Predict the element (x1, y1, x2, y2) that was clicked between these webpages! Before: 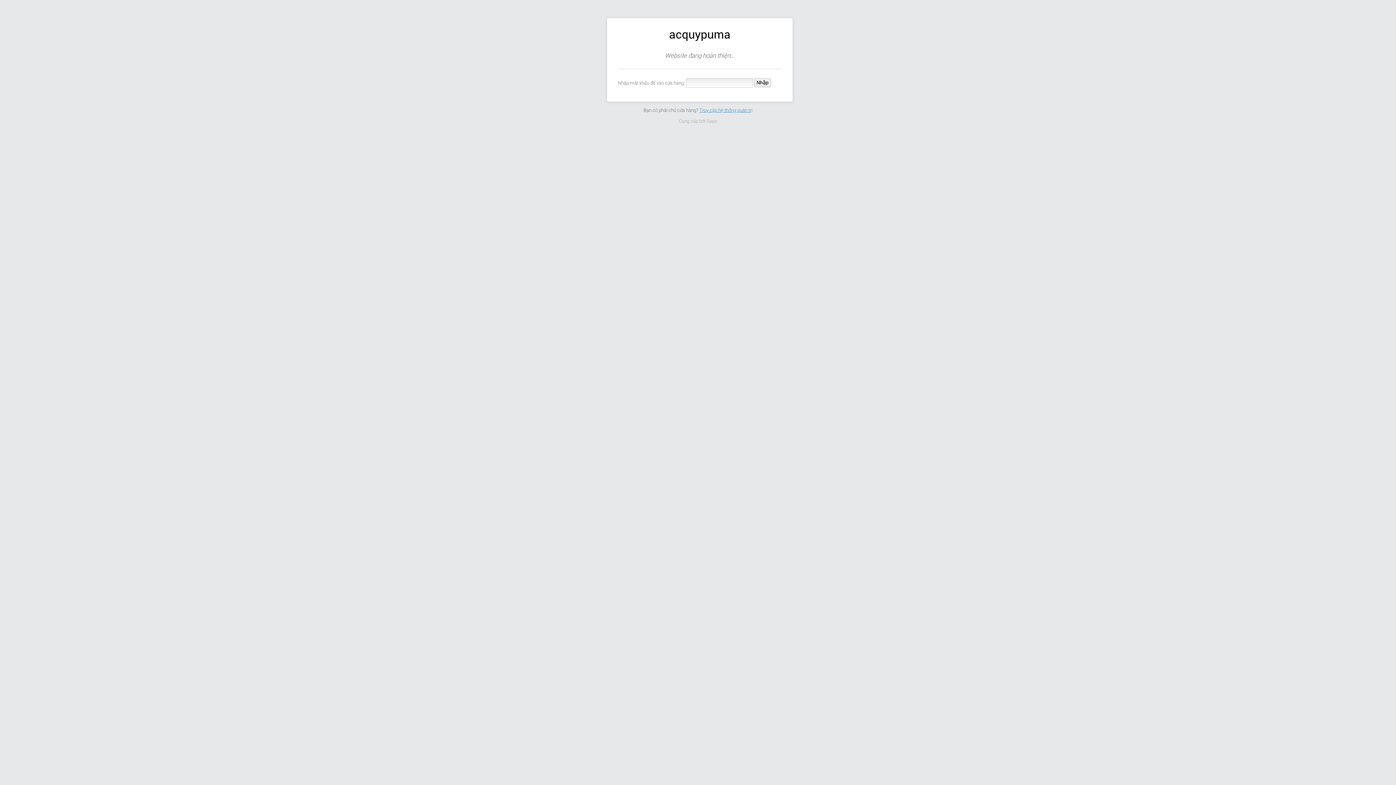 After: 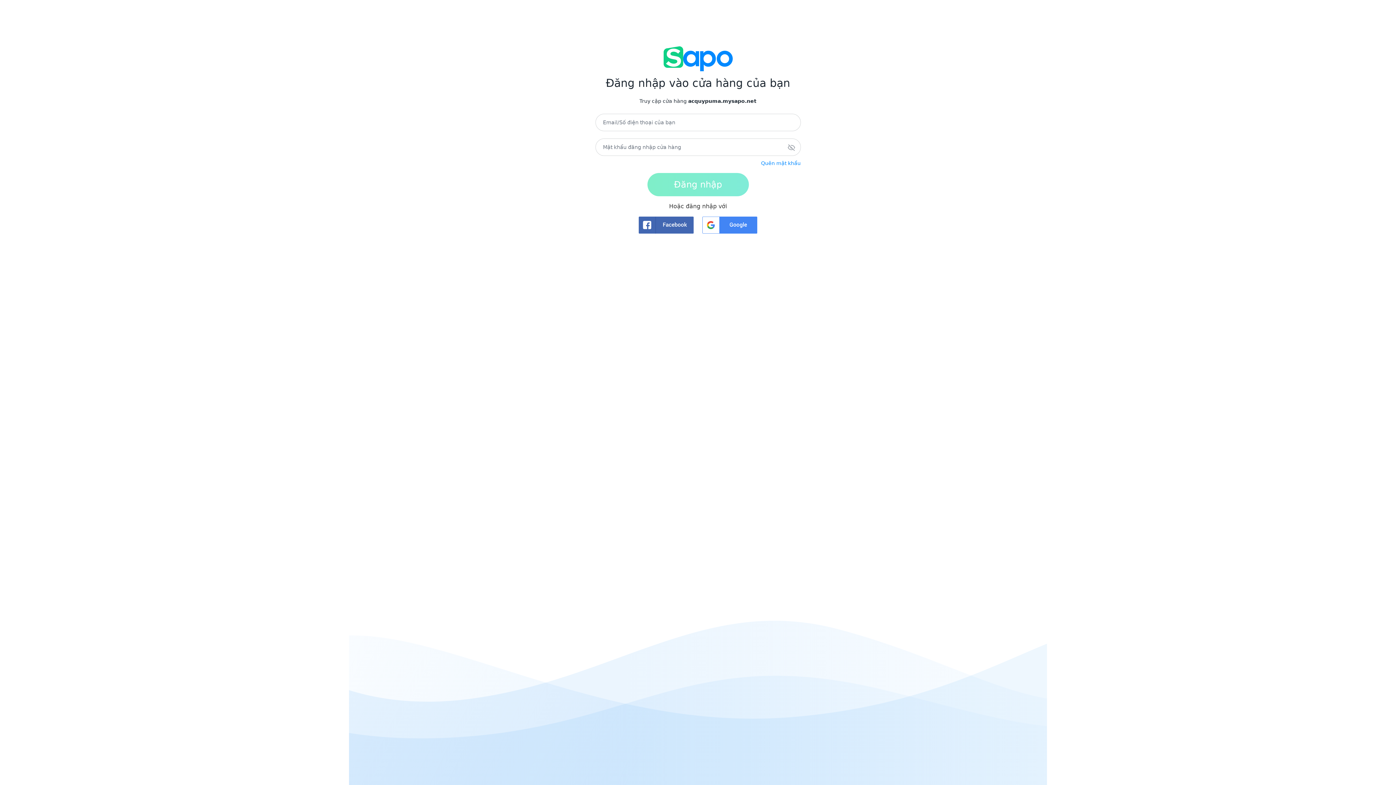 Action: bbox: (699, 107, 752, 112) label: Truy cập hệ thống quản trị